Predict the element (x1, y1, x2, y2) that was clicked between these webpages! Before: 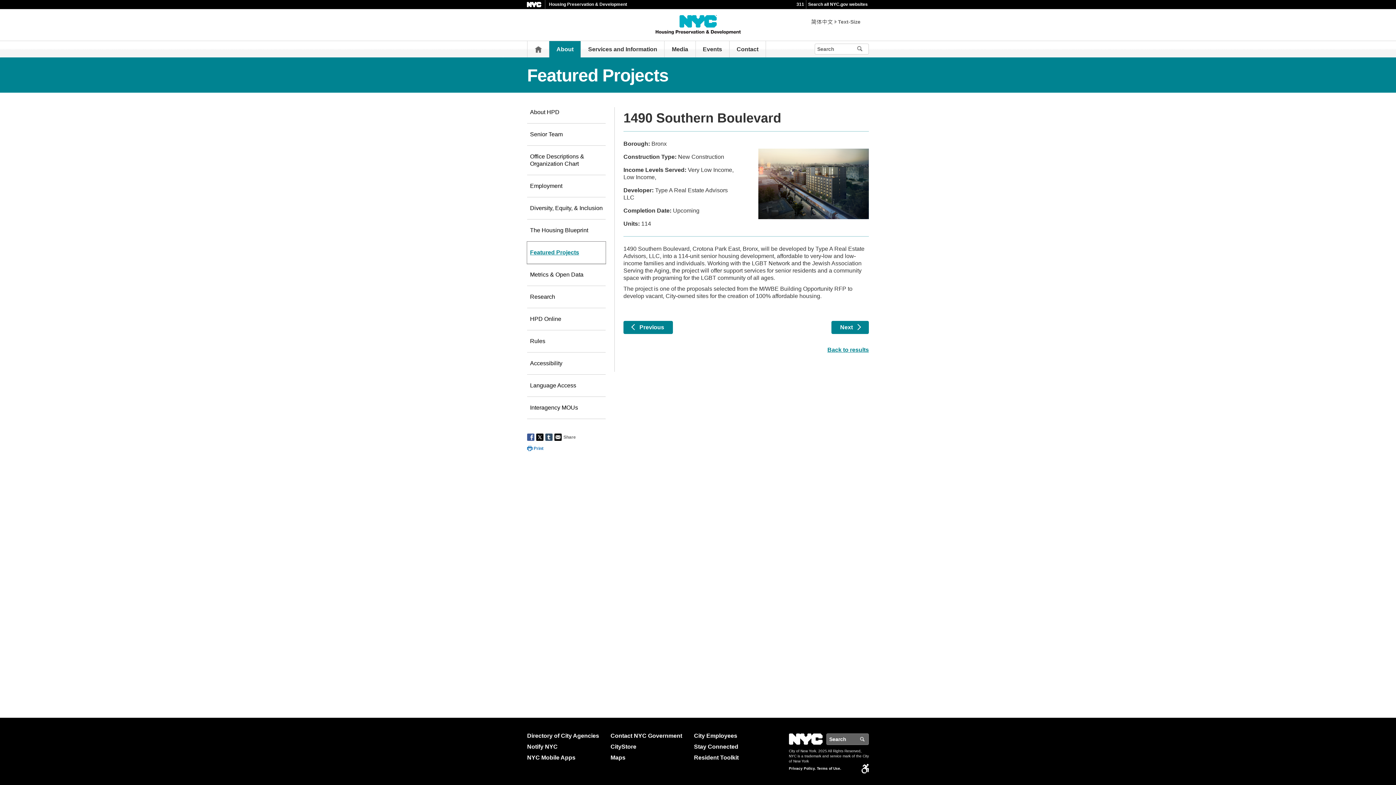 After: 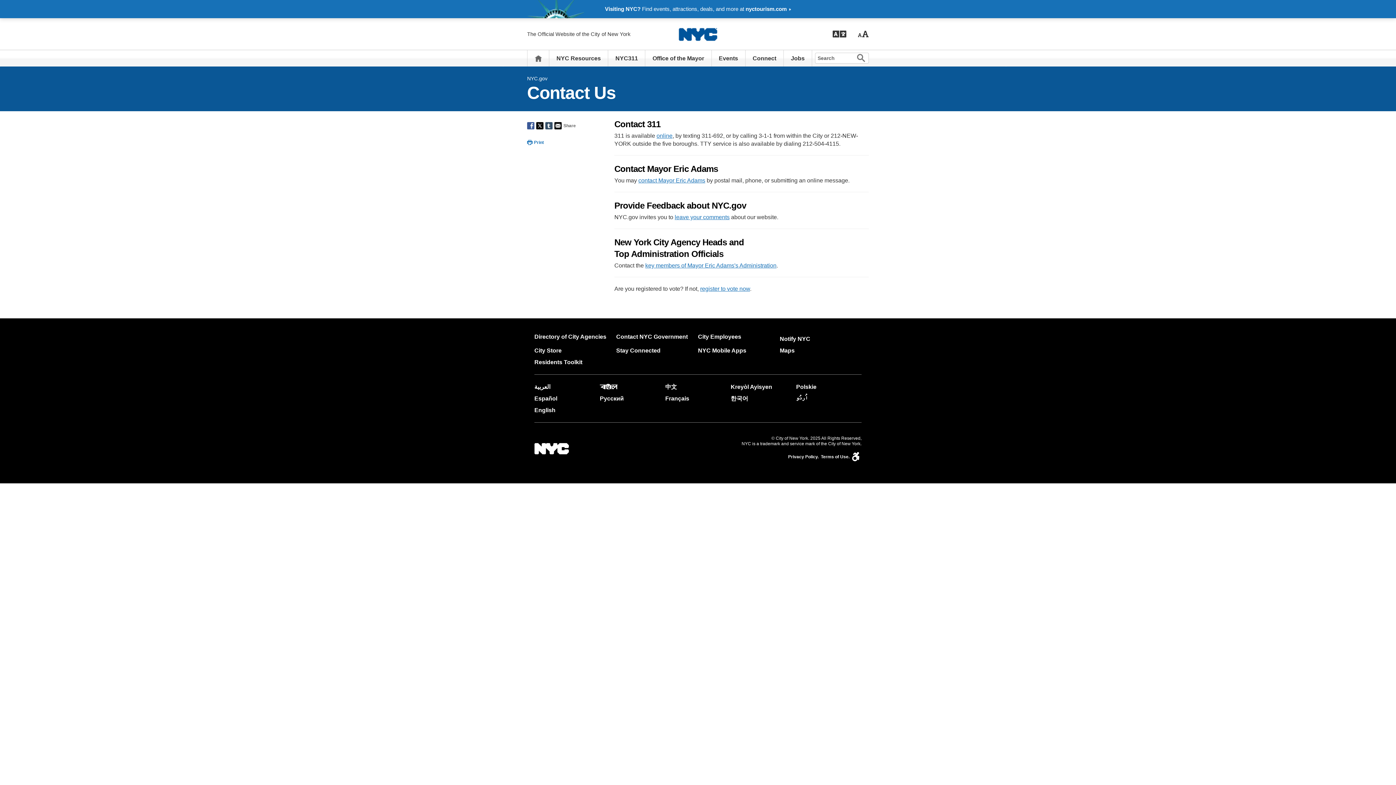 Action: bbox: (610, 730, 688, 741) label: Contact NYC Government